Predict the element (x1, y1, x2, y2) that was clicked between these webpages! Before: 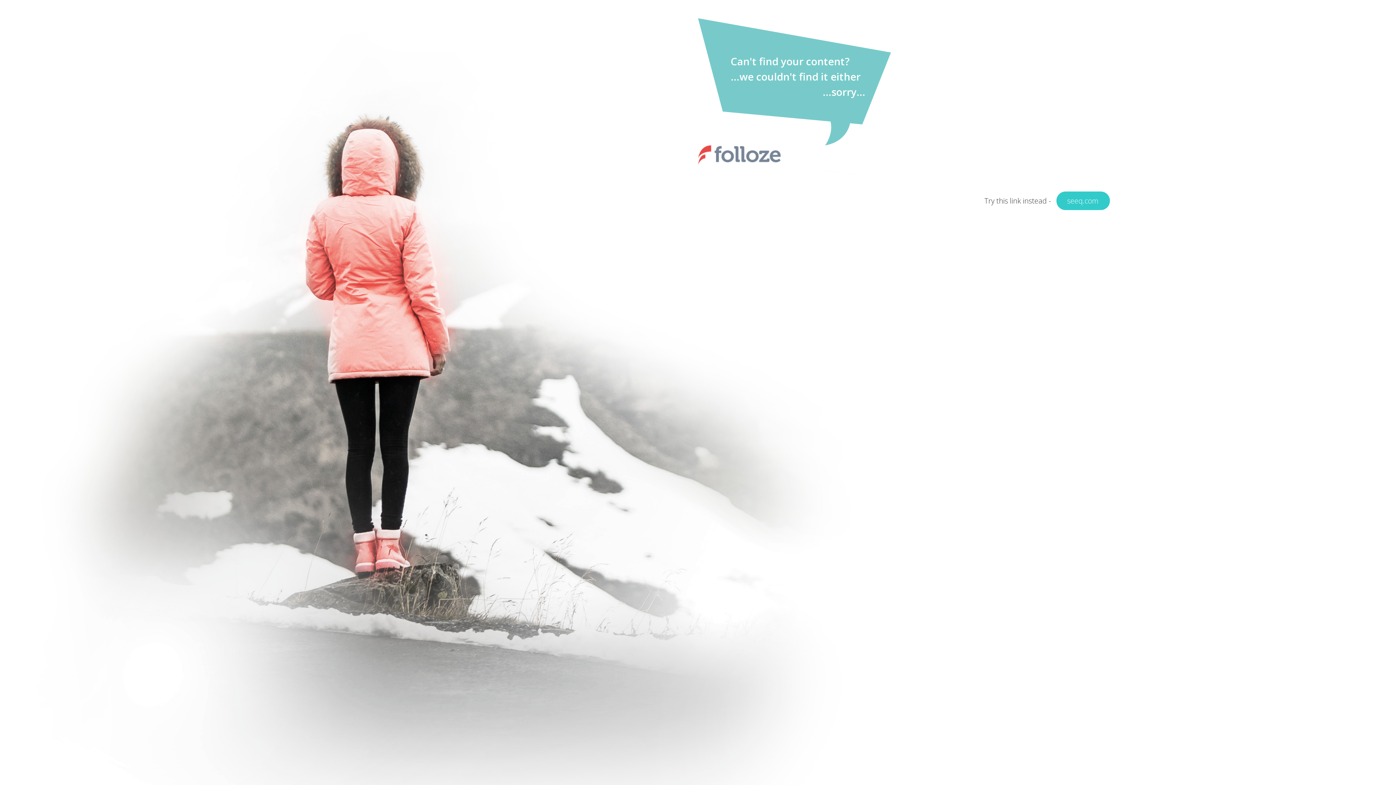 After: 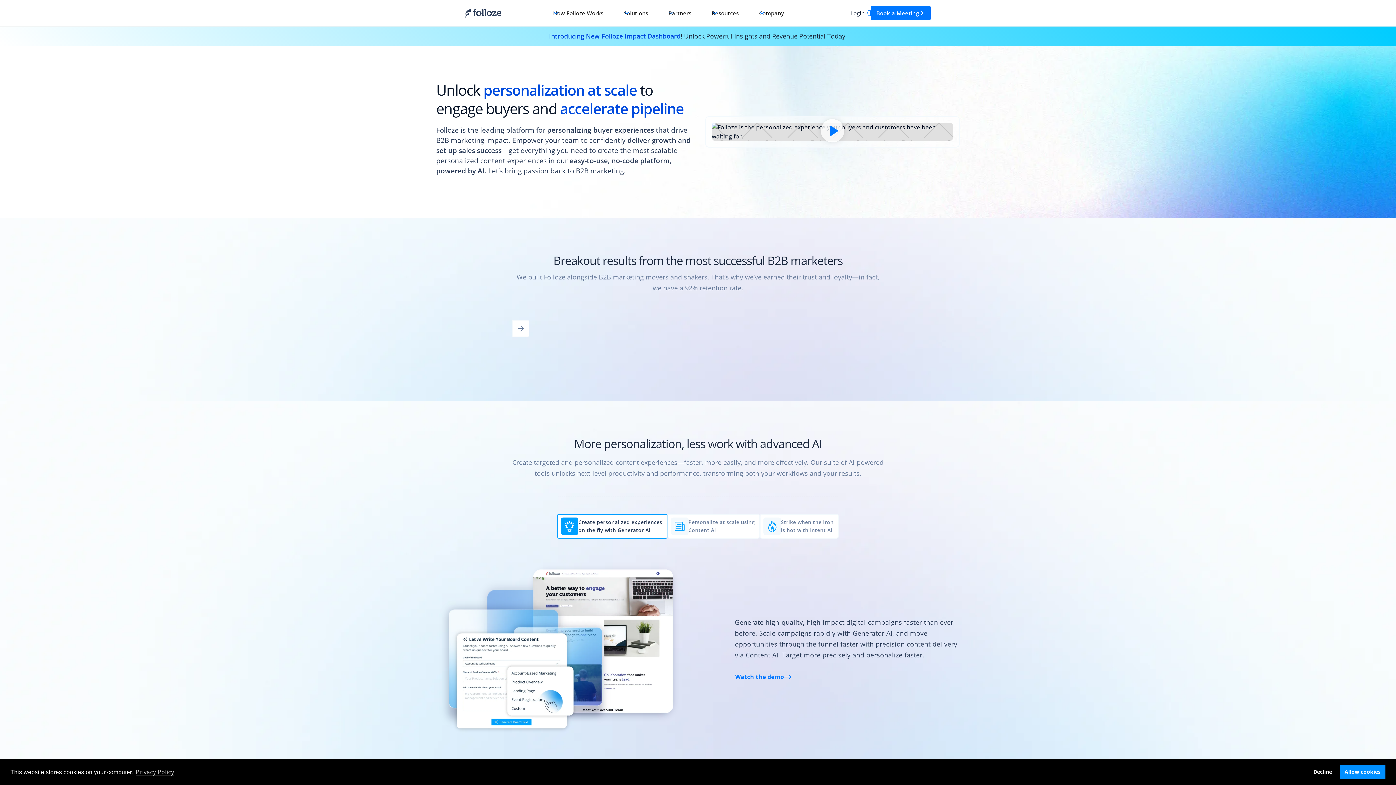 Action: label: seeq.com bbox: (1056, 191, 1110, 210)